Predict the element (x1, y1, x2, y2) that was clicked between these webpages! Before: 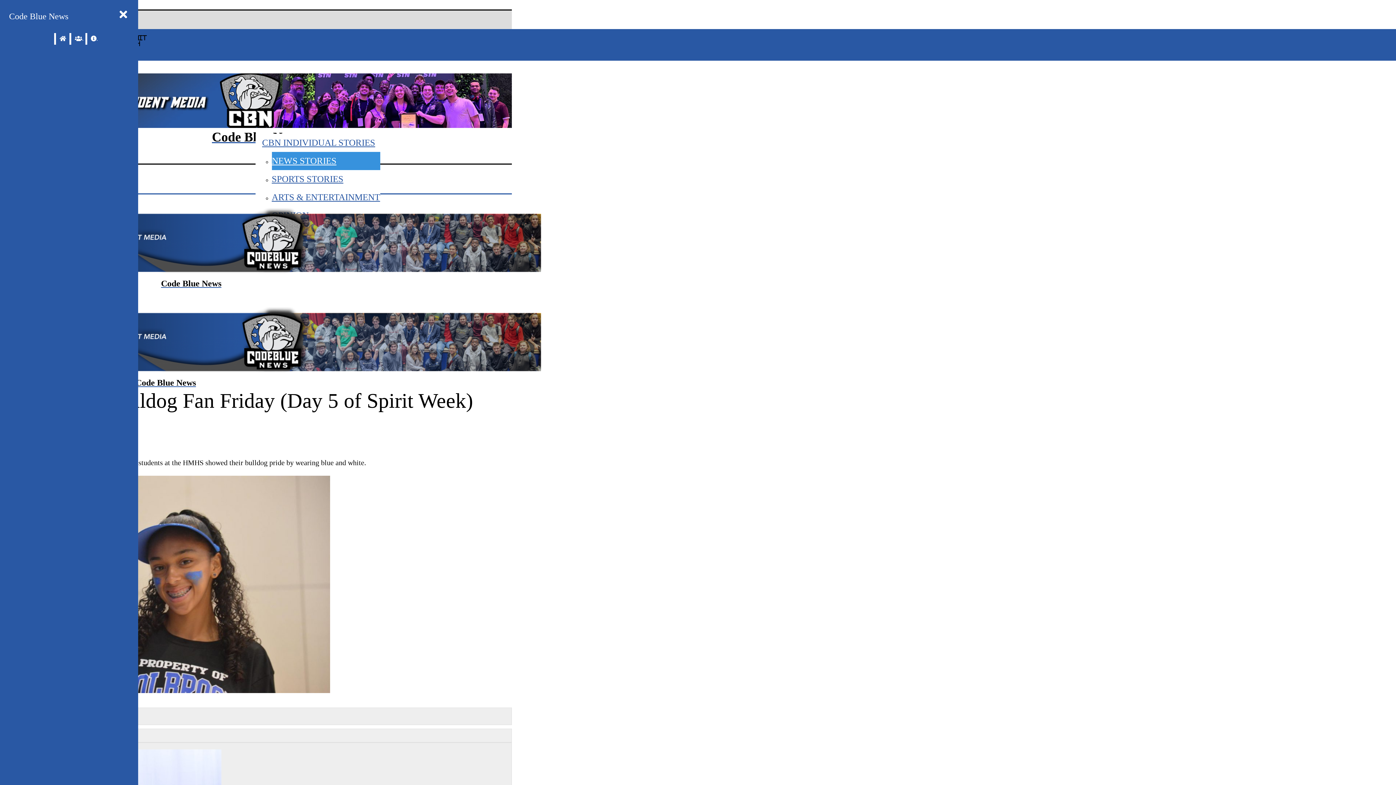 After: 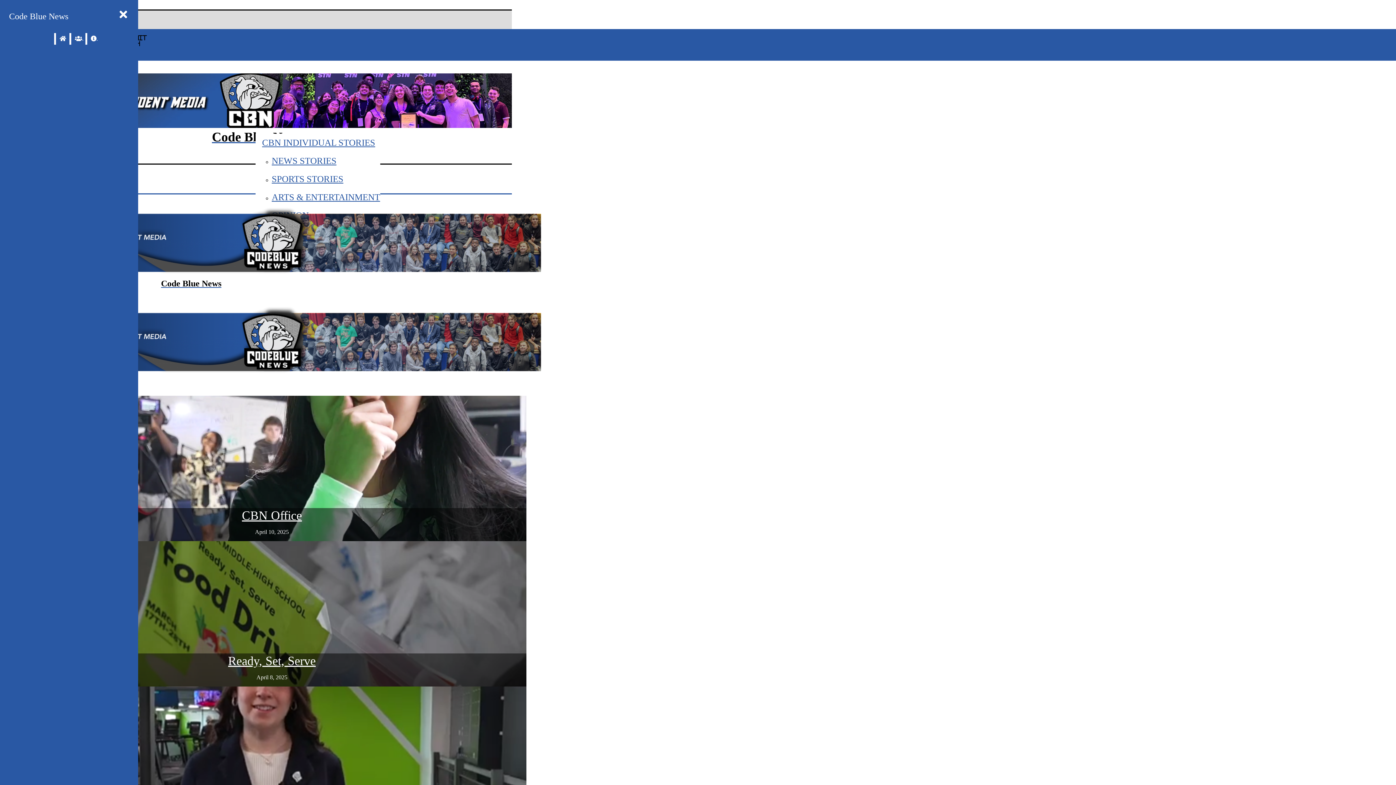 Action: bbox: (56, 33, 68, 44)